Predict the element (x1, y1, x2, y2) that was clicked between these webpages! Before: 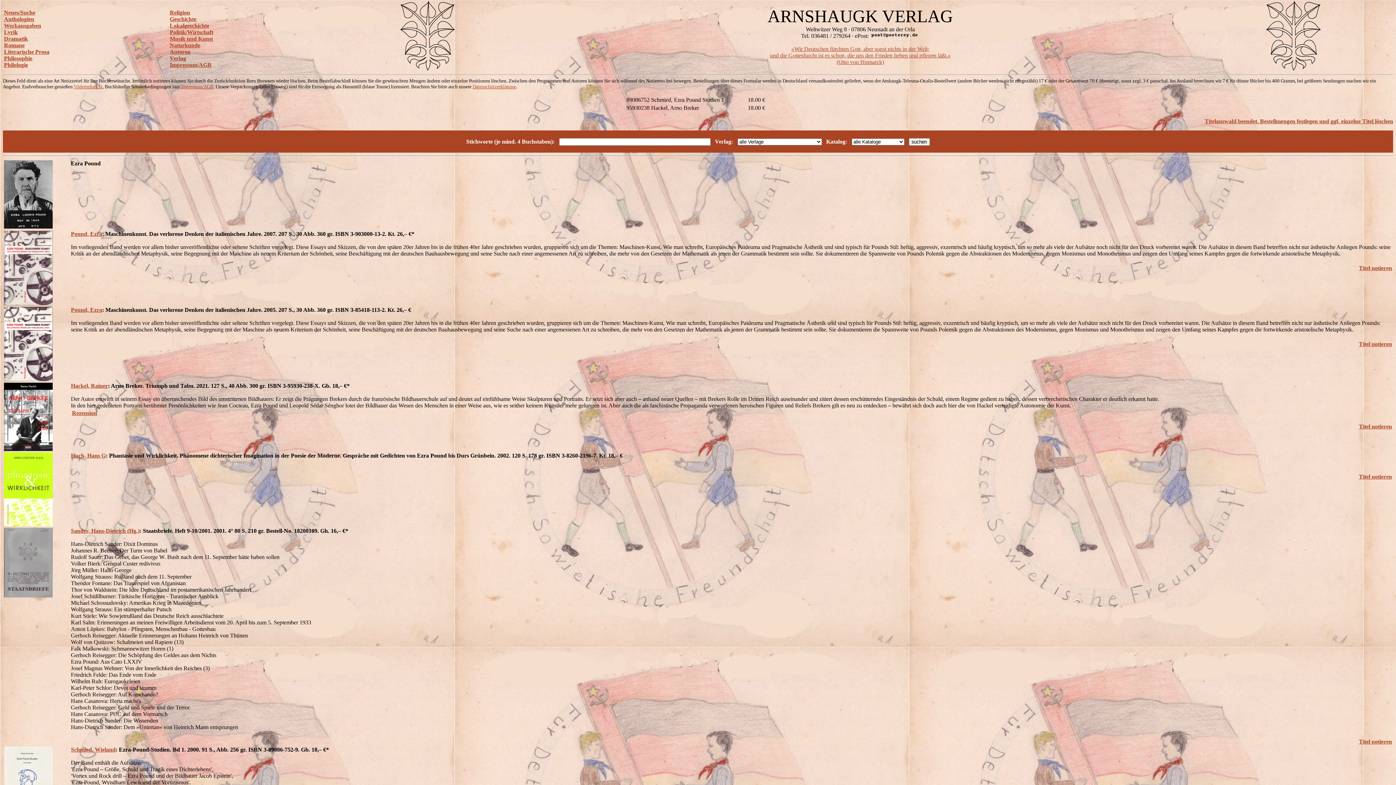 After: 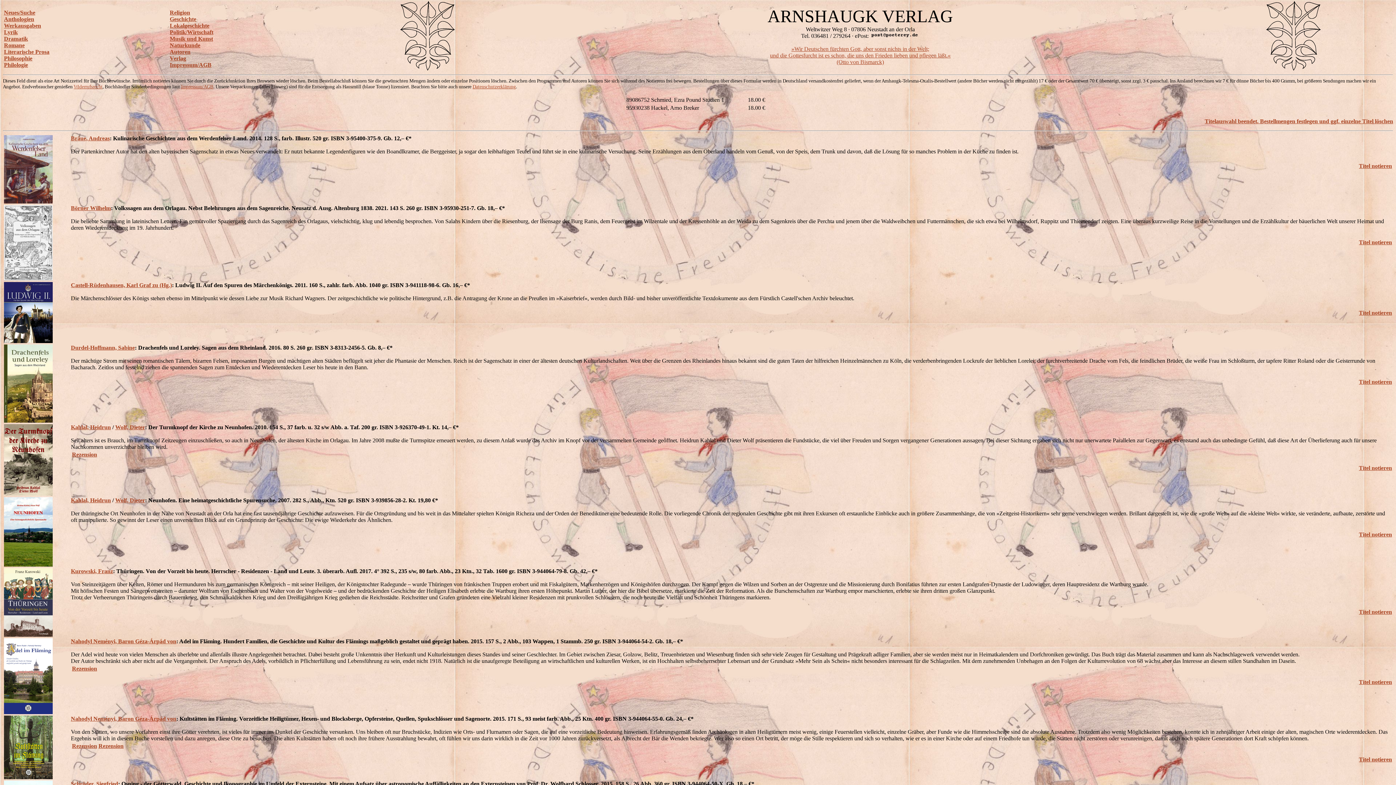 Action: label: Lokalgeschichte bbox: (169, 22, 209, 28)